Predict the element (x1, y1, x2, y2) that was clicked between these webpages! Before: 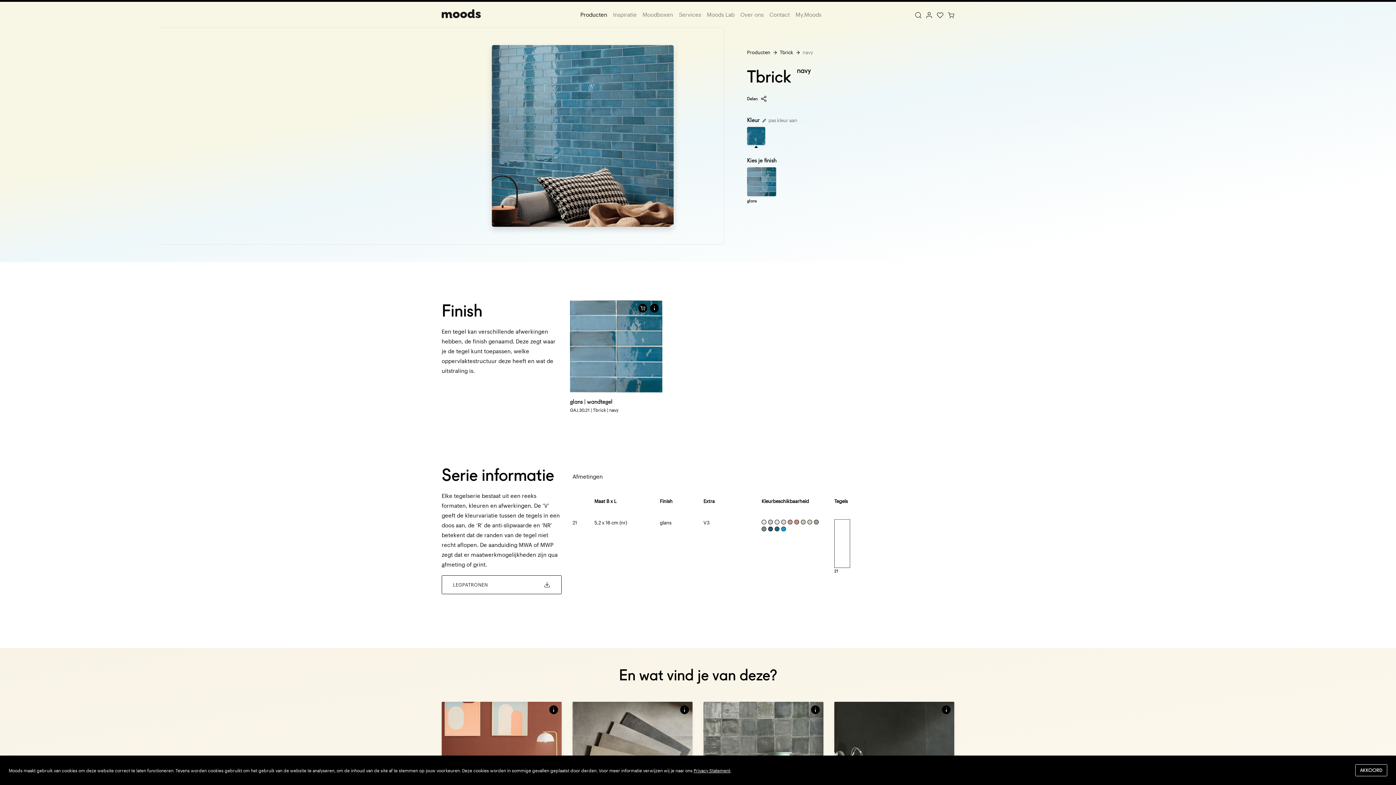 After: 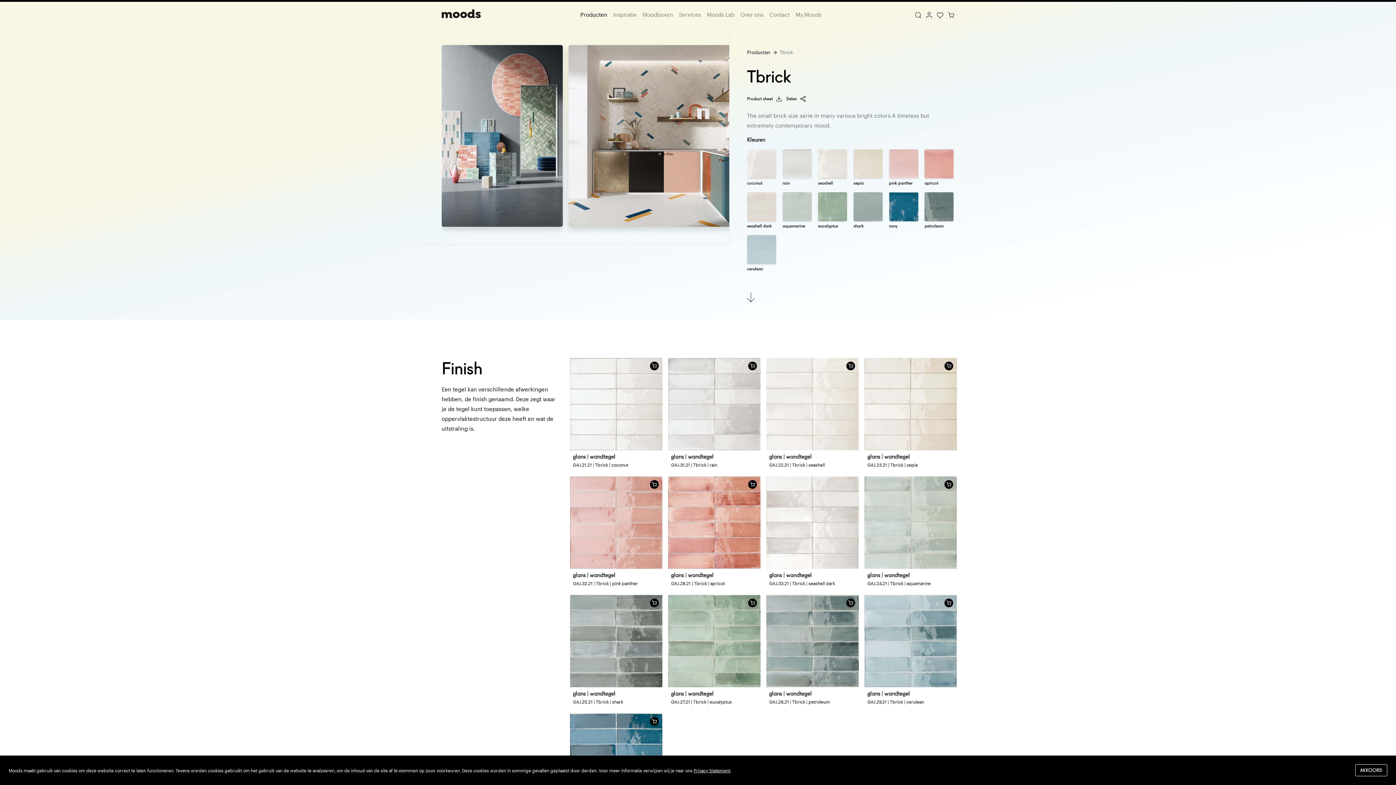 Action: label: Tbrick bbox: (780, 49, 793, 55)